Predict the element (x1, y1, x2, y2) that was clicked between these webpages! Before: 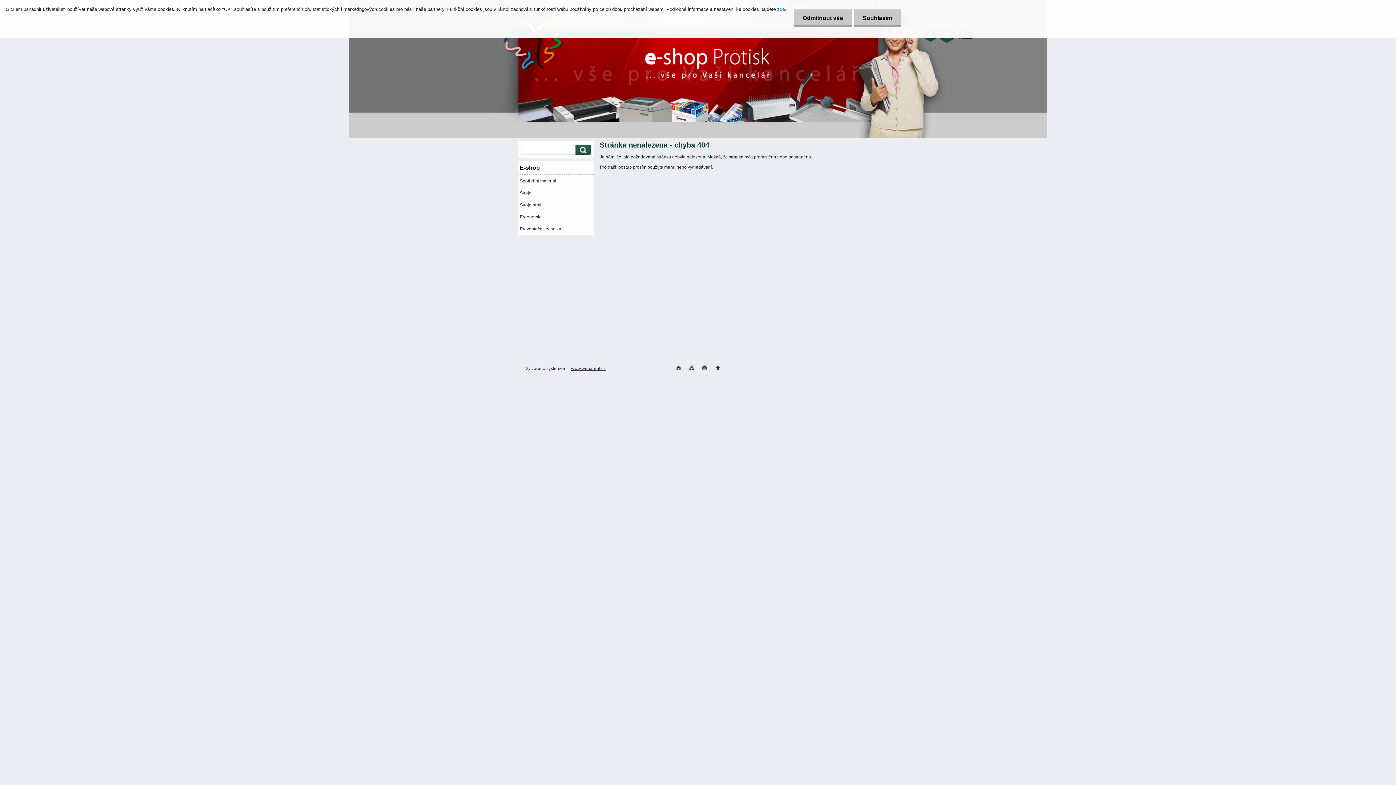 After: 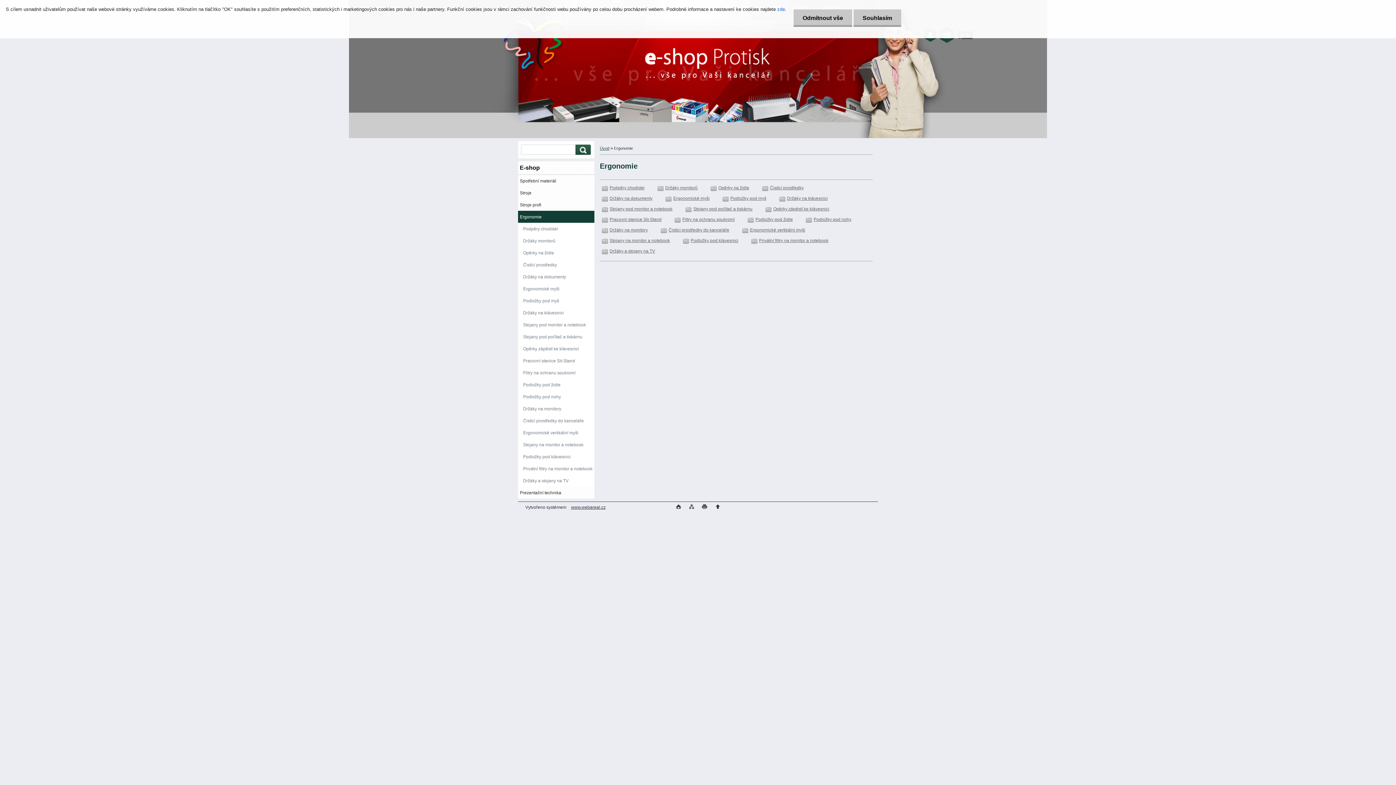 Action: label: Ergonomie bbox: (518, 210, 594, 222)